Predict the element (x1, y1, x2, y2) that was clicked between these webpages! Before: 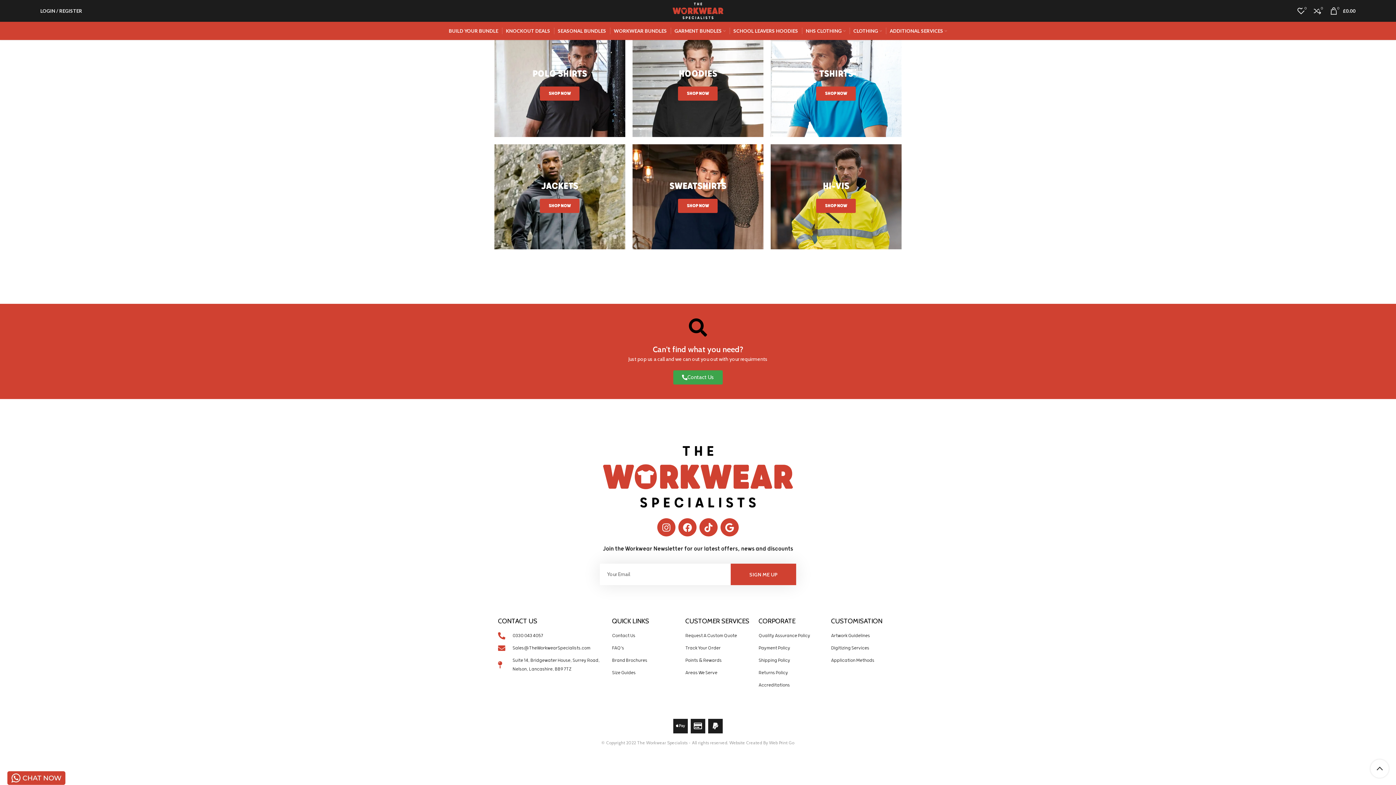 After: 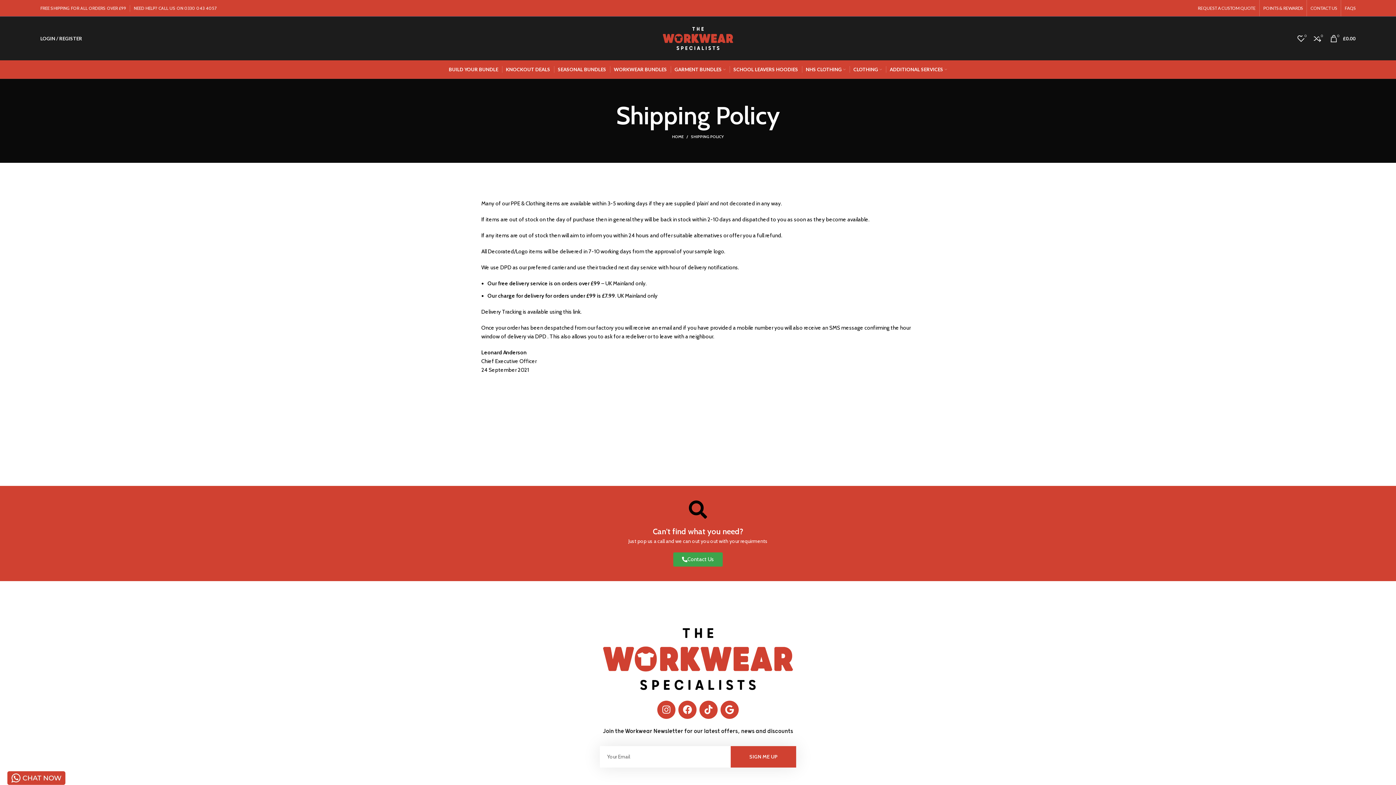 Action: label: Shipping Policy bbox: (758, 656, 824, 665)